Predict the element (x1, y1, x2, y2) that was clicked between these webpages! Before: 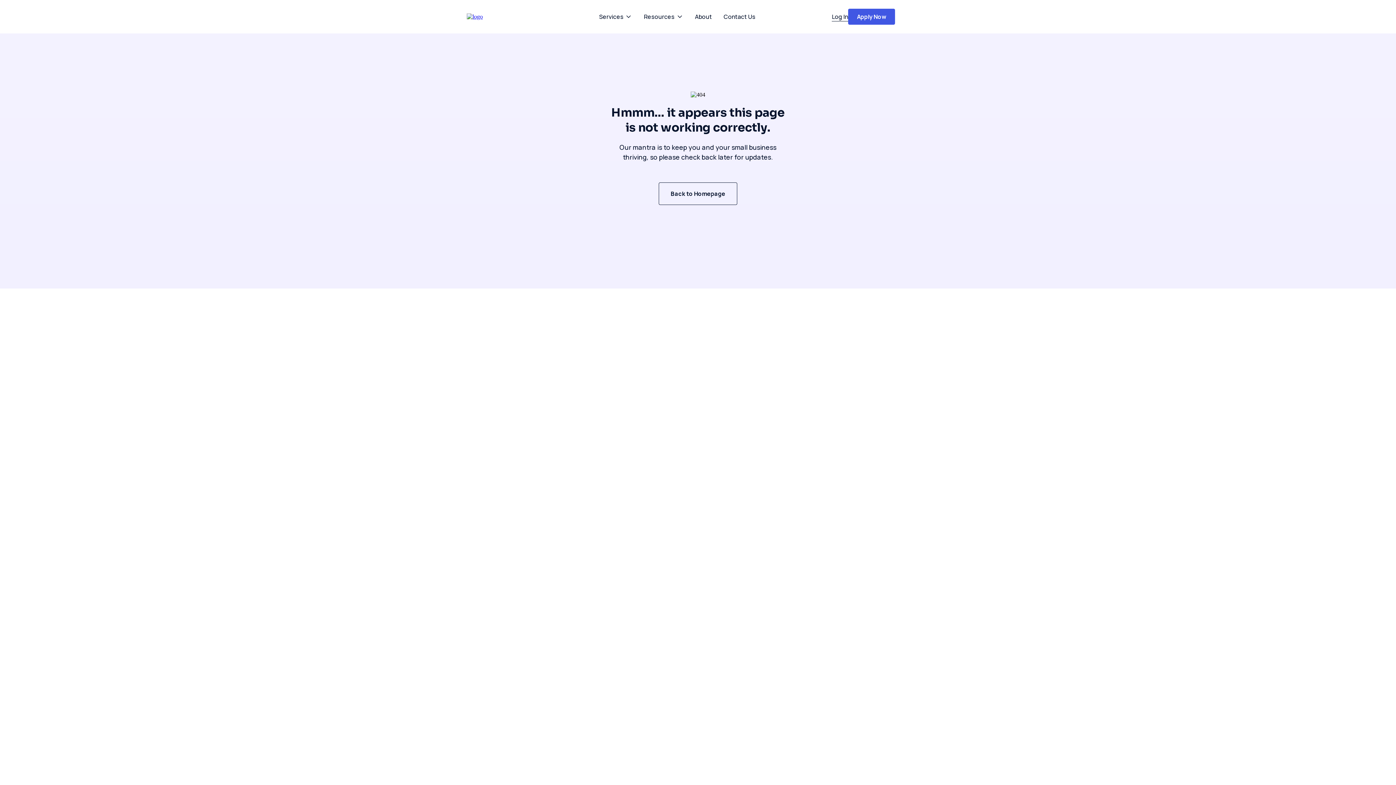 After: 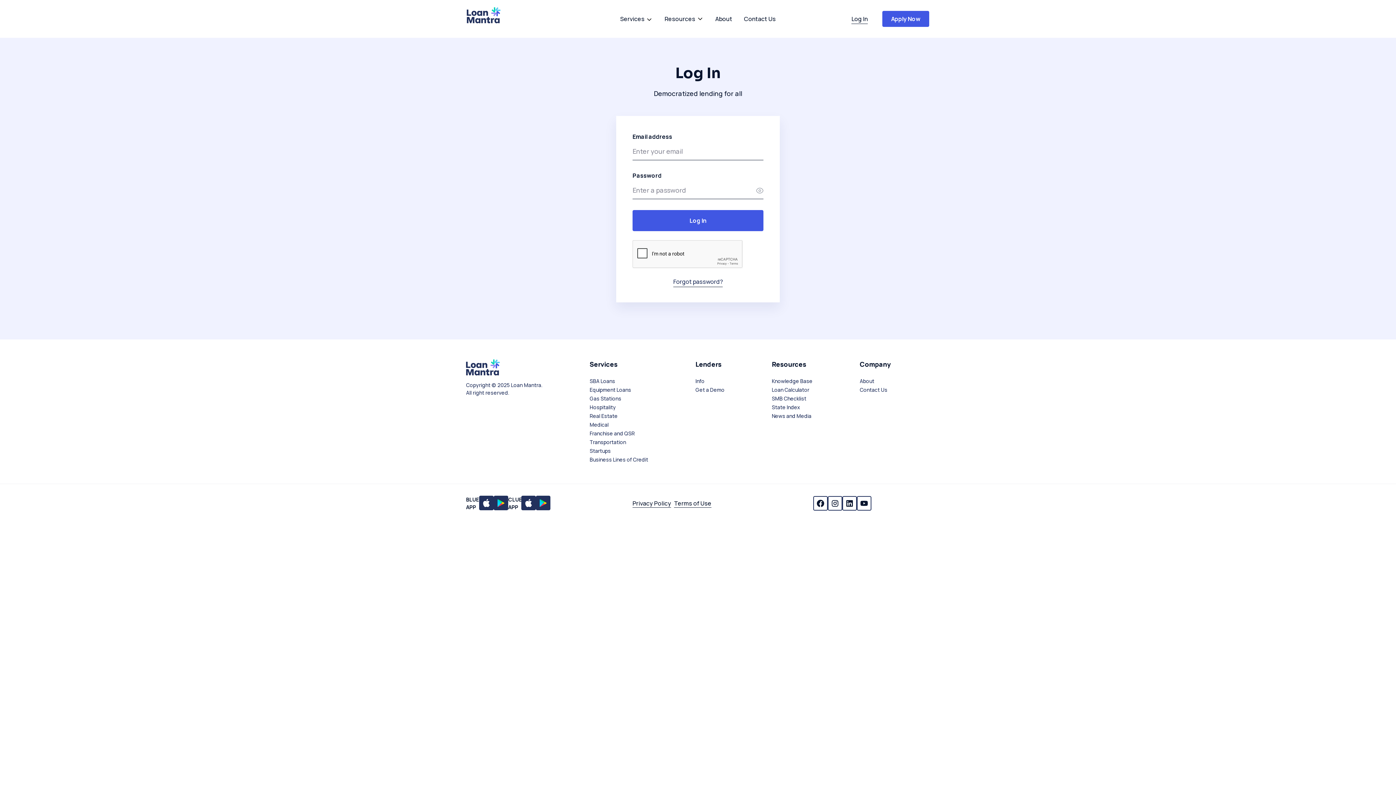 Action: bbox: (832, 12, 848, 21) label: Log In